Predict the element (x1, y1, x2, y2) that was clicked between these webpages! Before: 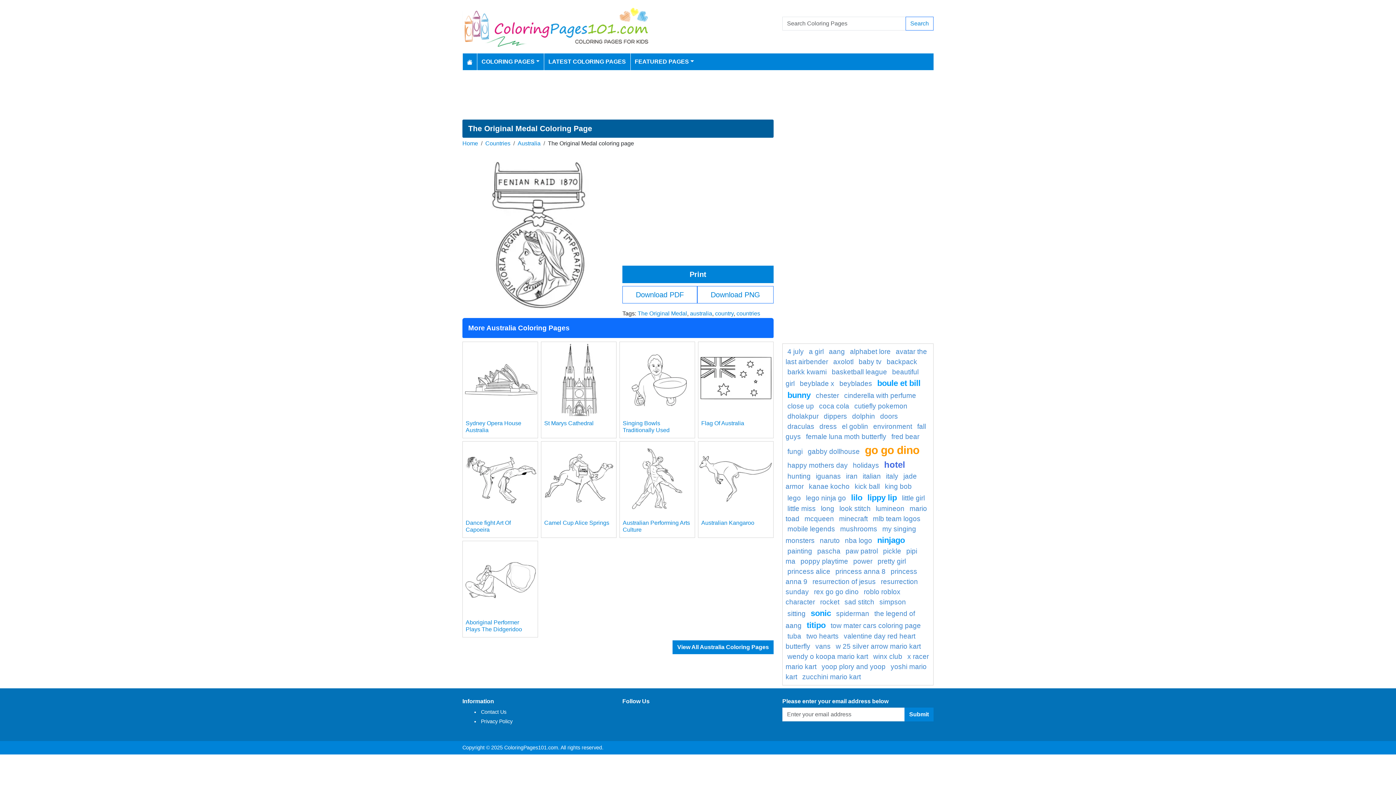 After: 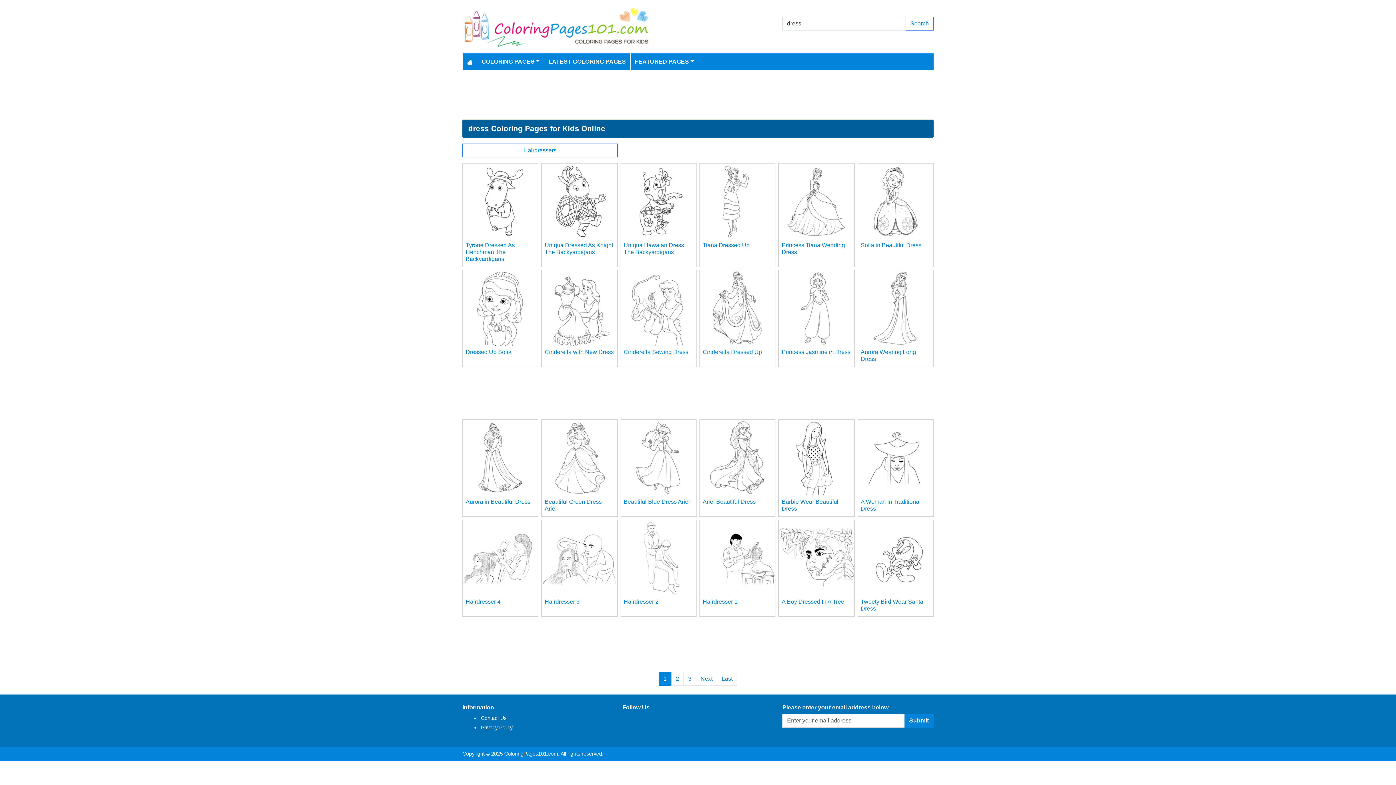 Action: bbox: (819, 422, 837, 430) label: dress